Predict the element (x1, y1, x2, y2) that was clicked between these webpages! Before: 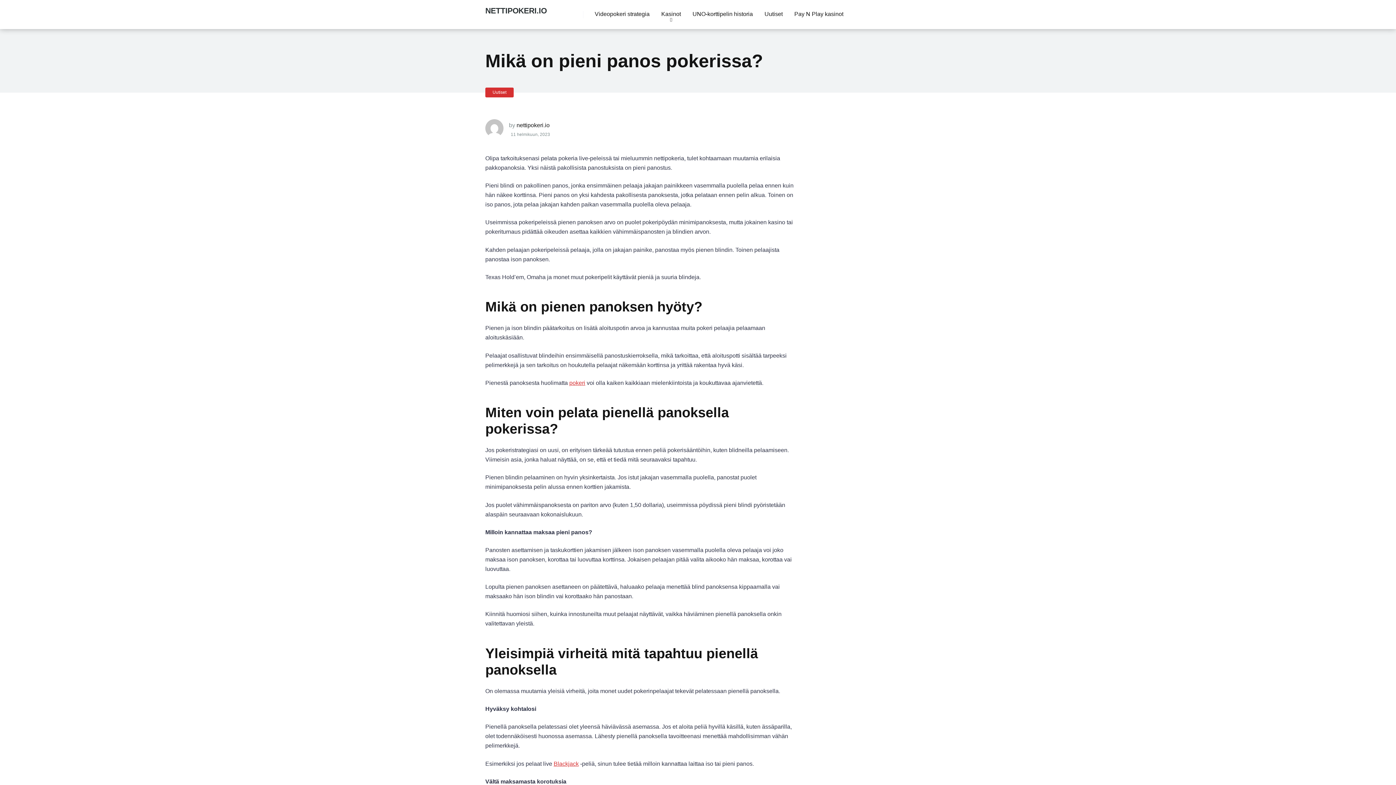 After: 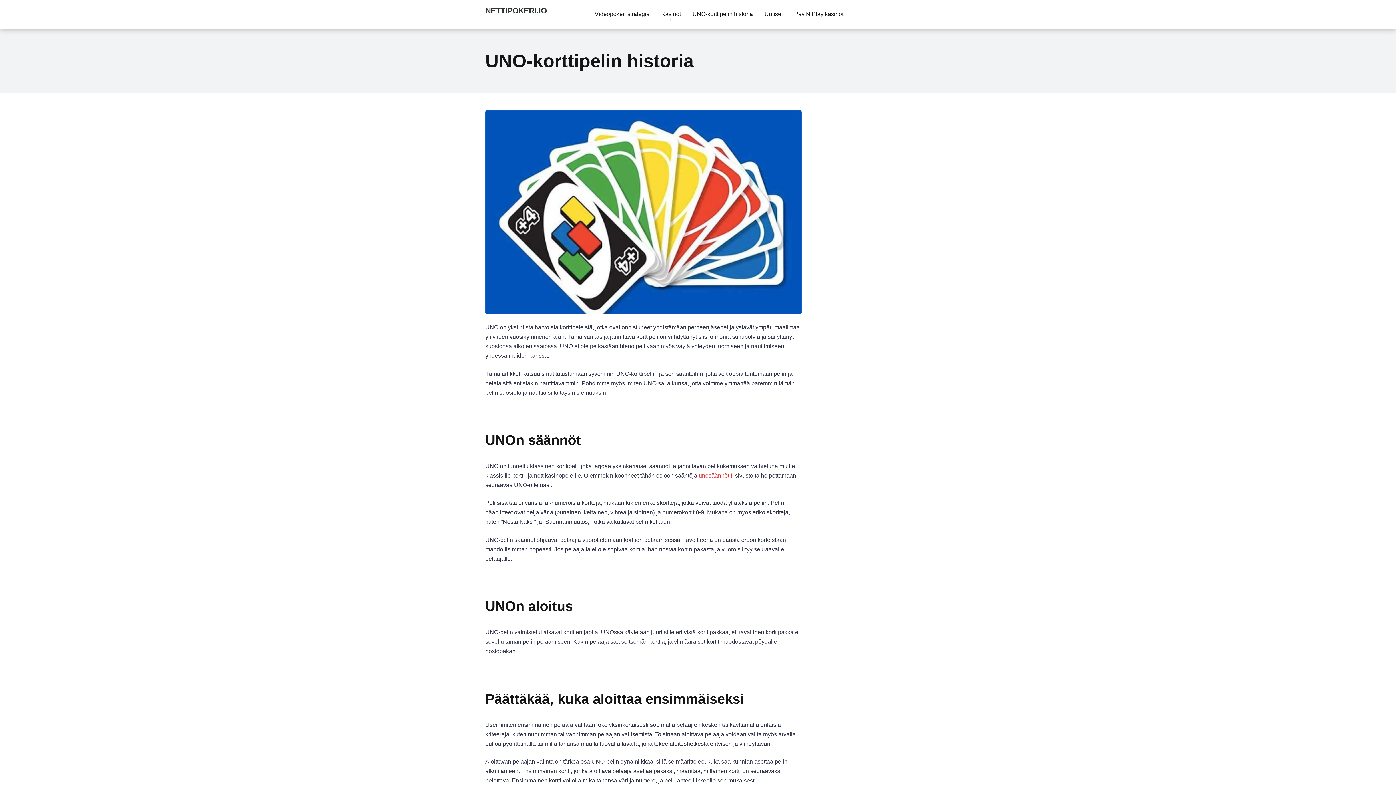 Action: label: UNO-korttipelin historia bbox: (686, 0, 758, 29)